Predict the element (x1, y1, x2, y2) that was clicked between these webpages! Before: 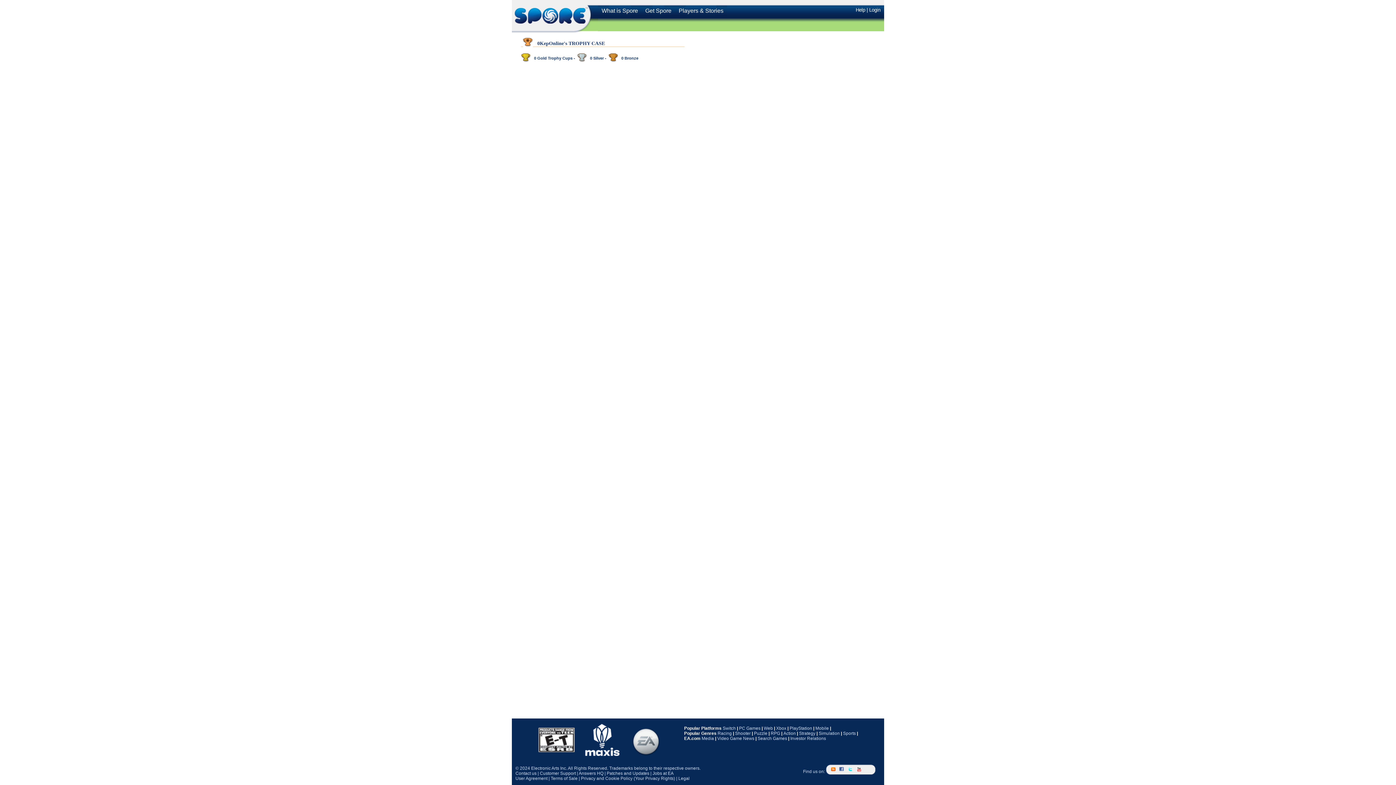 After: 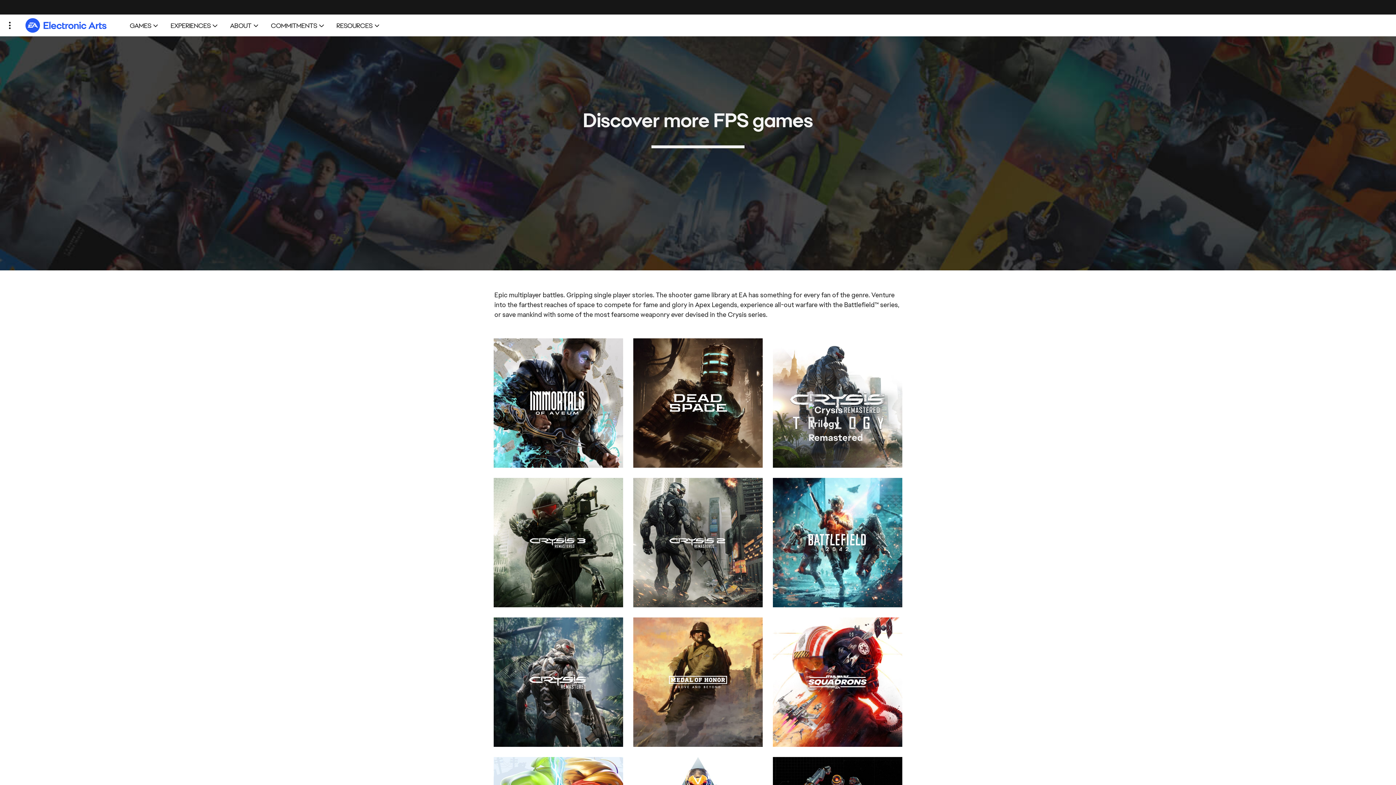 Action: bbox: (735, 731, 750, 736) label: Shooter